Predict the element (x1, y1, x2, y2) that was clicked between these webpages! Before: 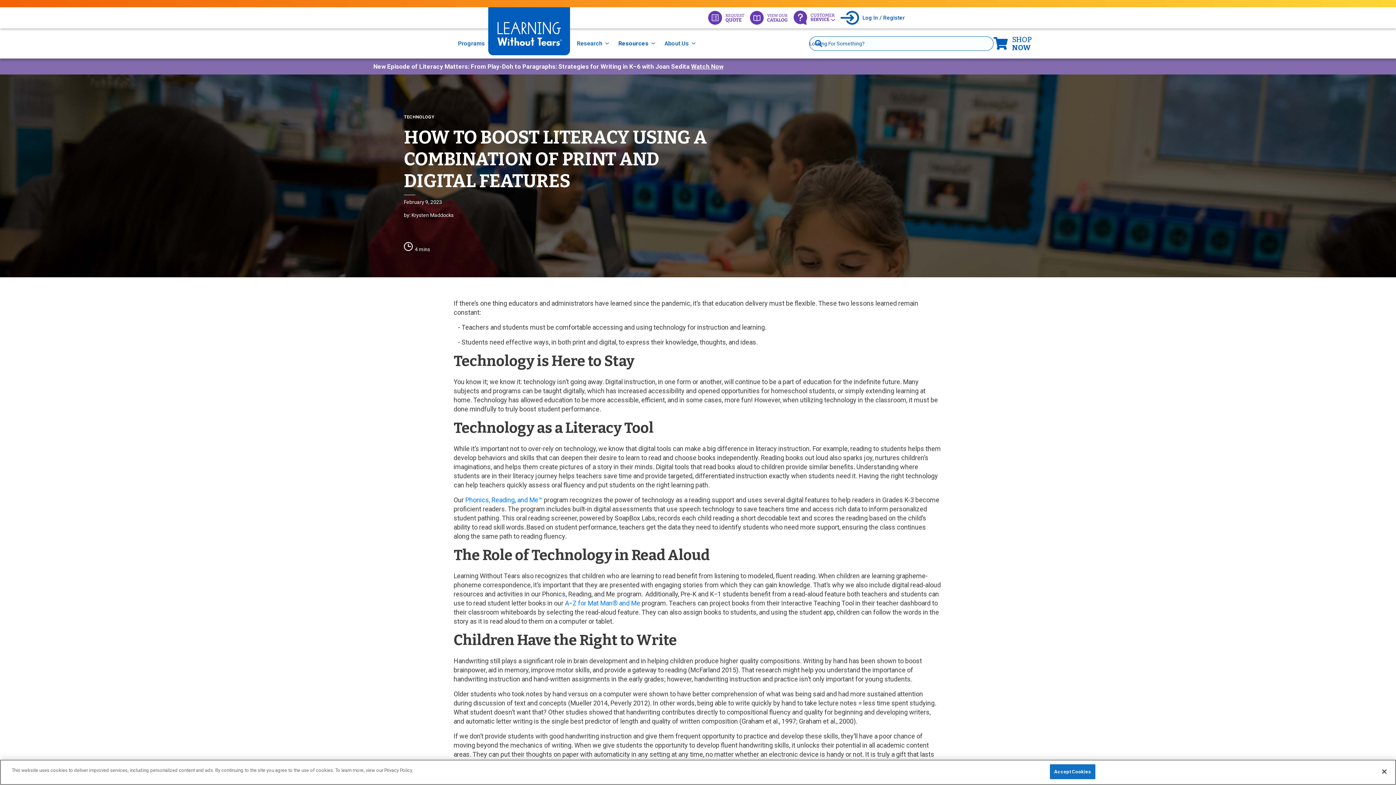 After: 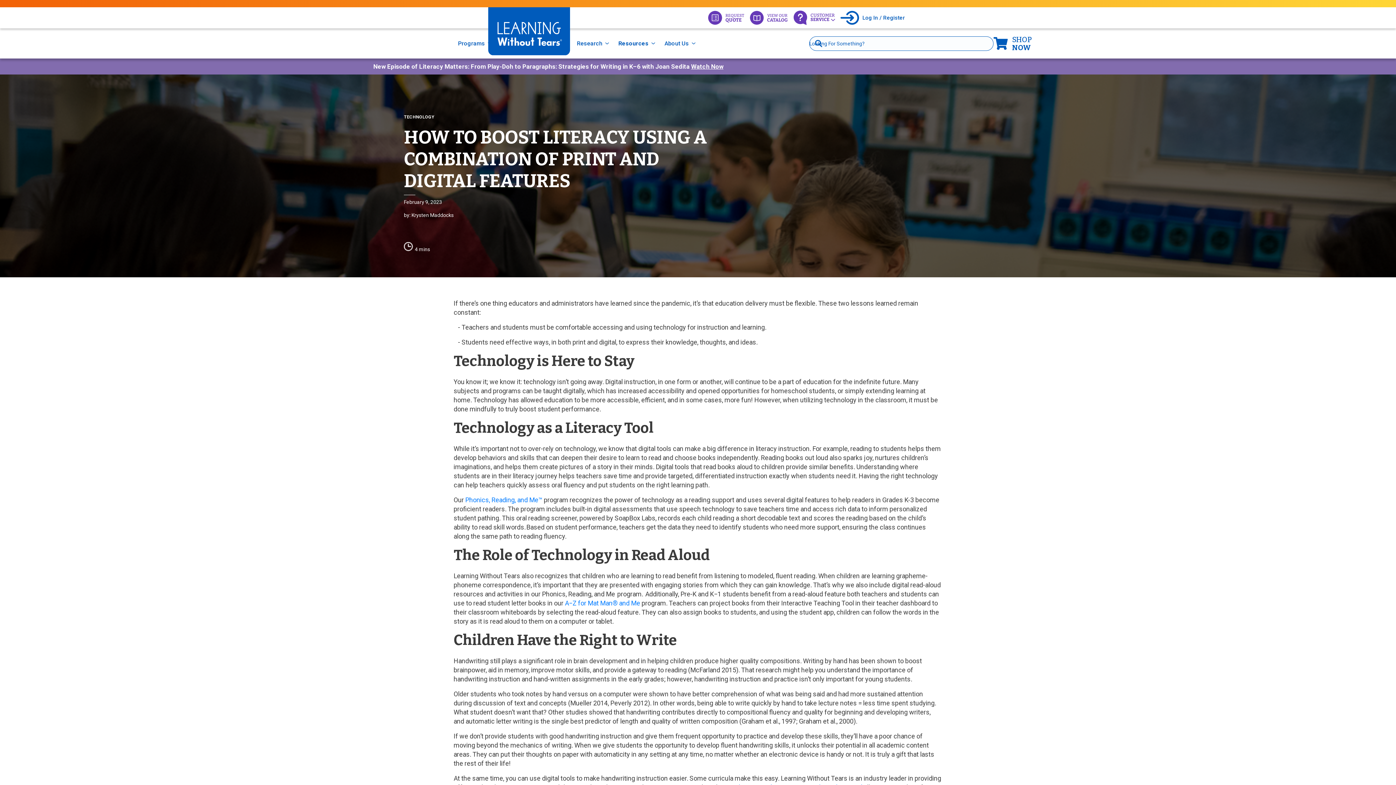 Action: bbox: (1376, 764, 1392, 780) label: Close